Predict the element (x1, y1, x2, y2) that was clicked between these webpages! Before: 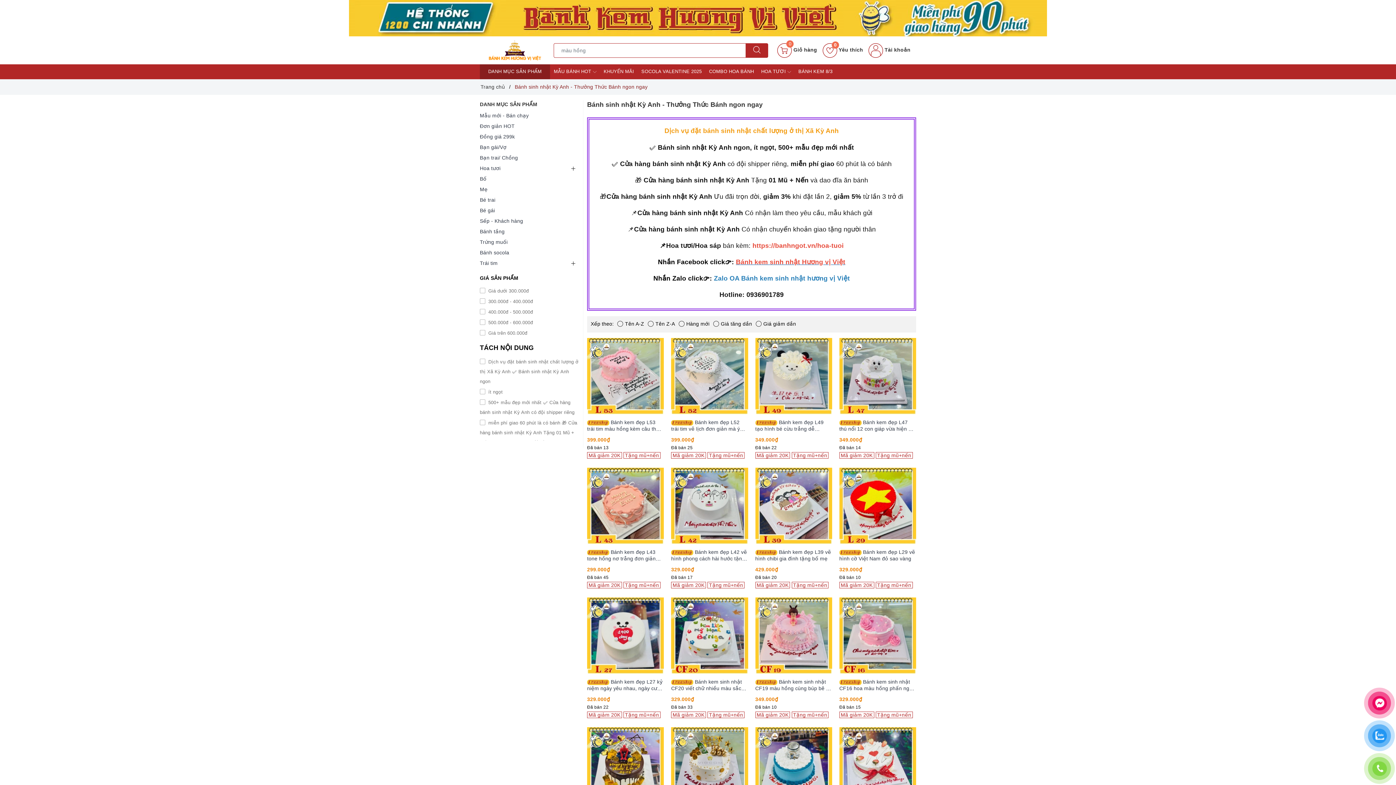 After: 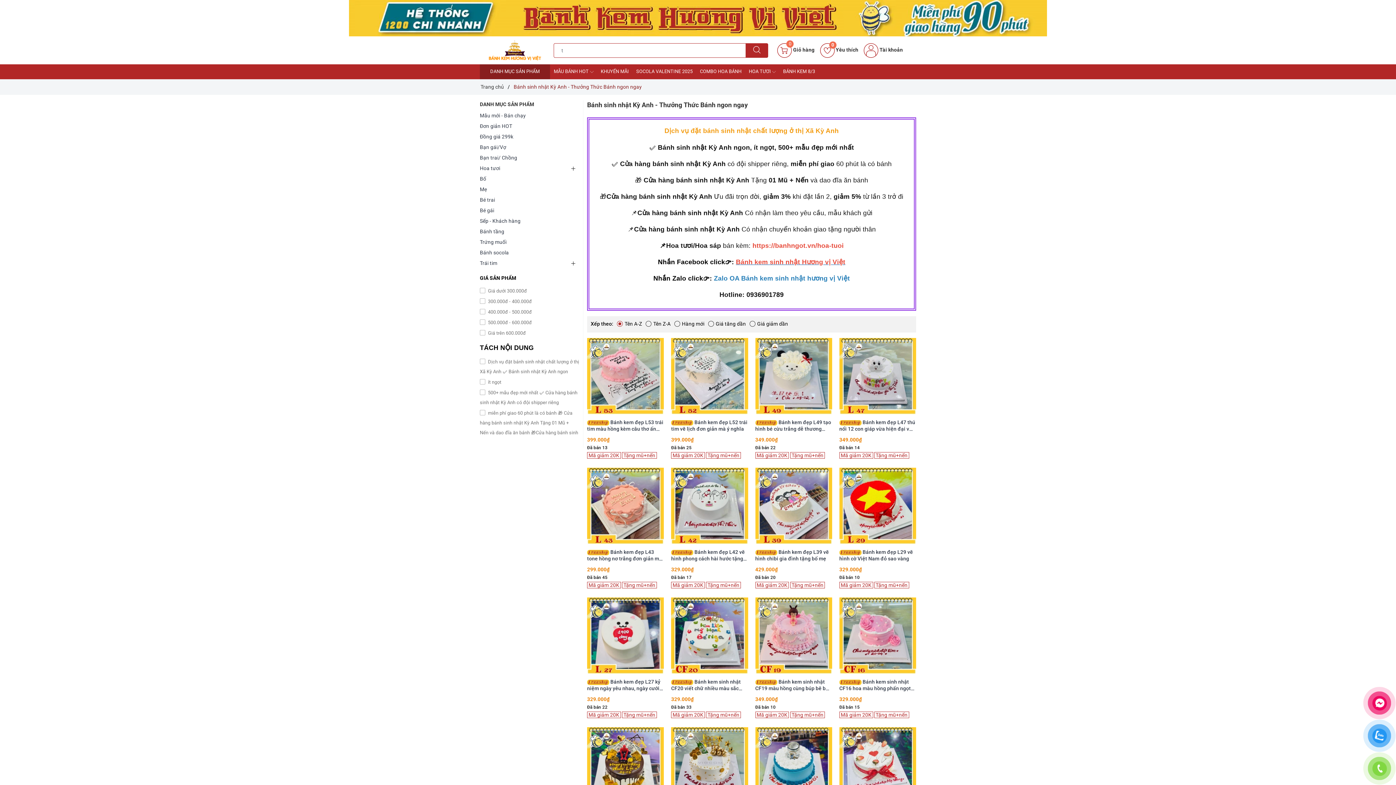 Action: bbox: (617, 321, 644, 327) label: Tên A-Z